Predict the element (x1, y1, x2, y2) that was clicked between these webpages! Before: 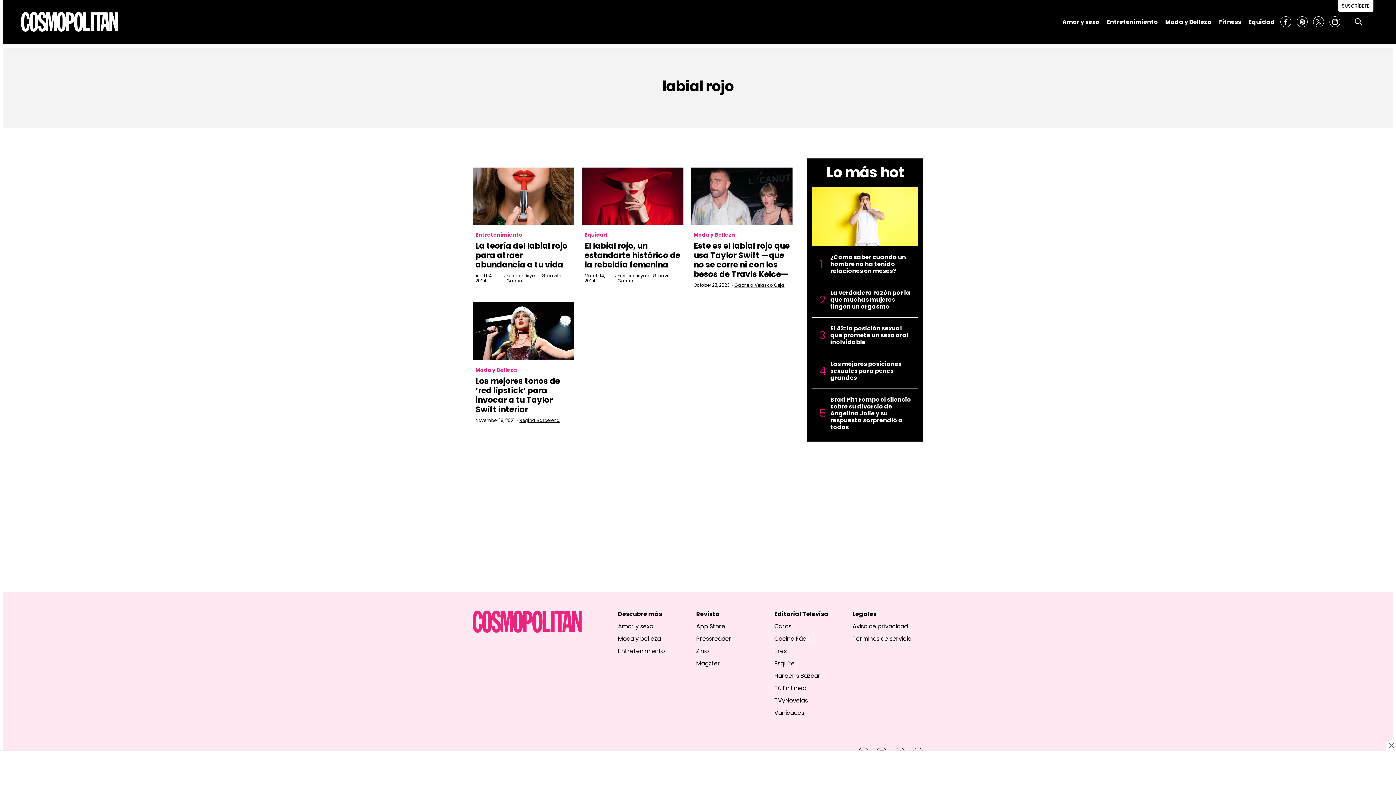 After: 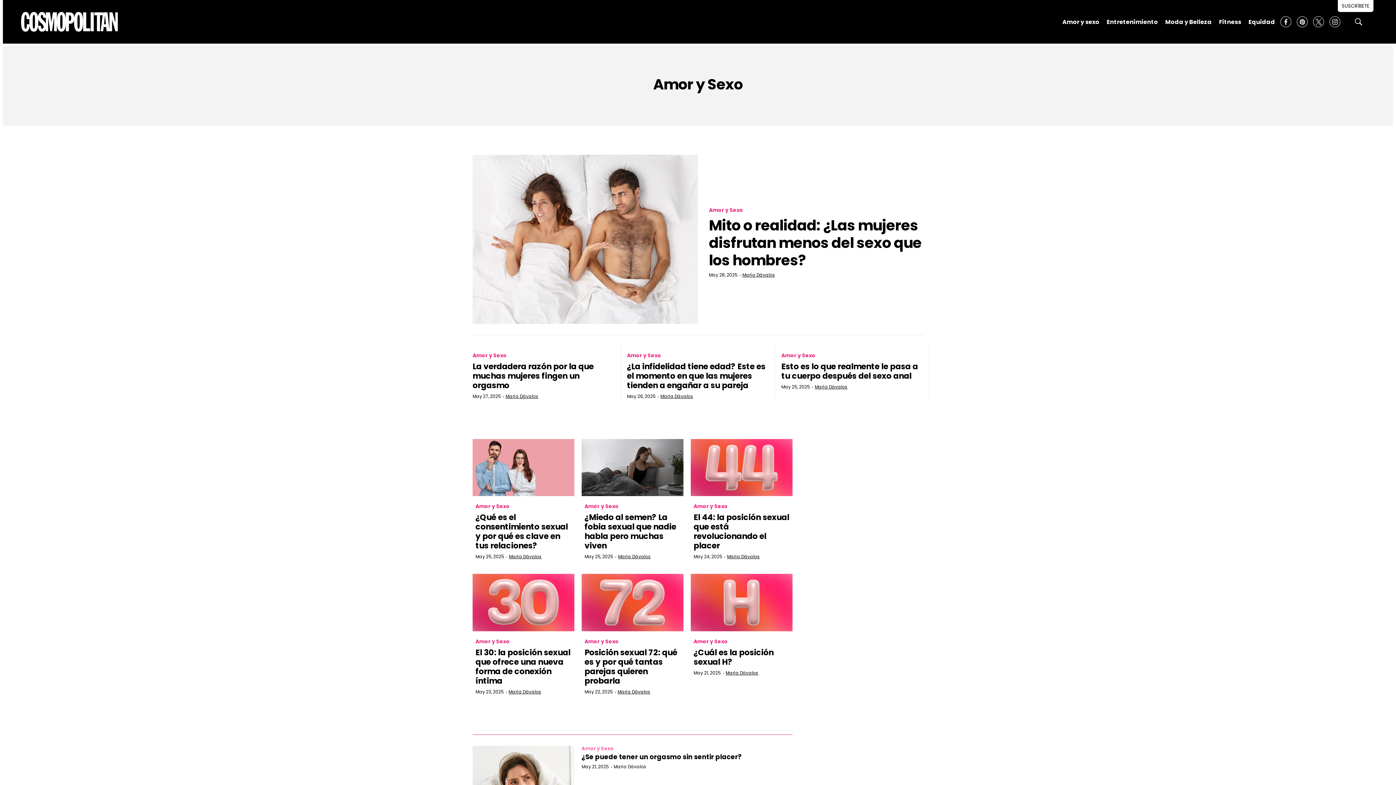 Action: bbox: (1062, 14, 1099, 30) label: Amor y sexo